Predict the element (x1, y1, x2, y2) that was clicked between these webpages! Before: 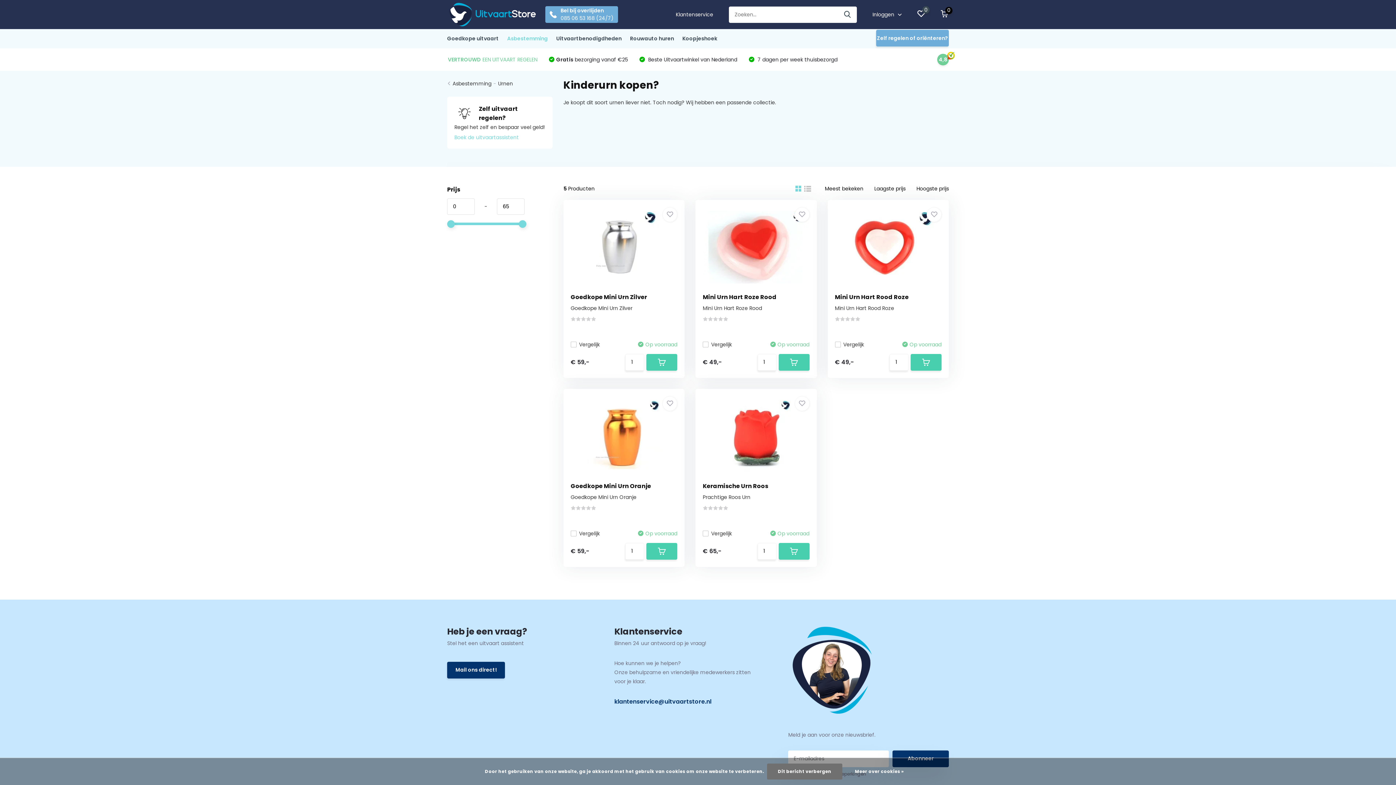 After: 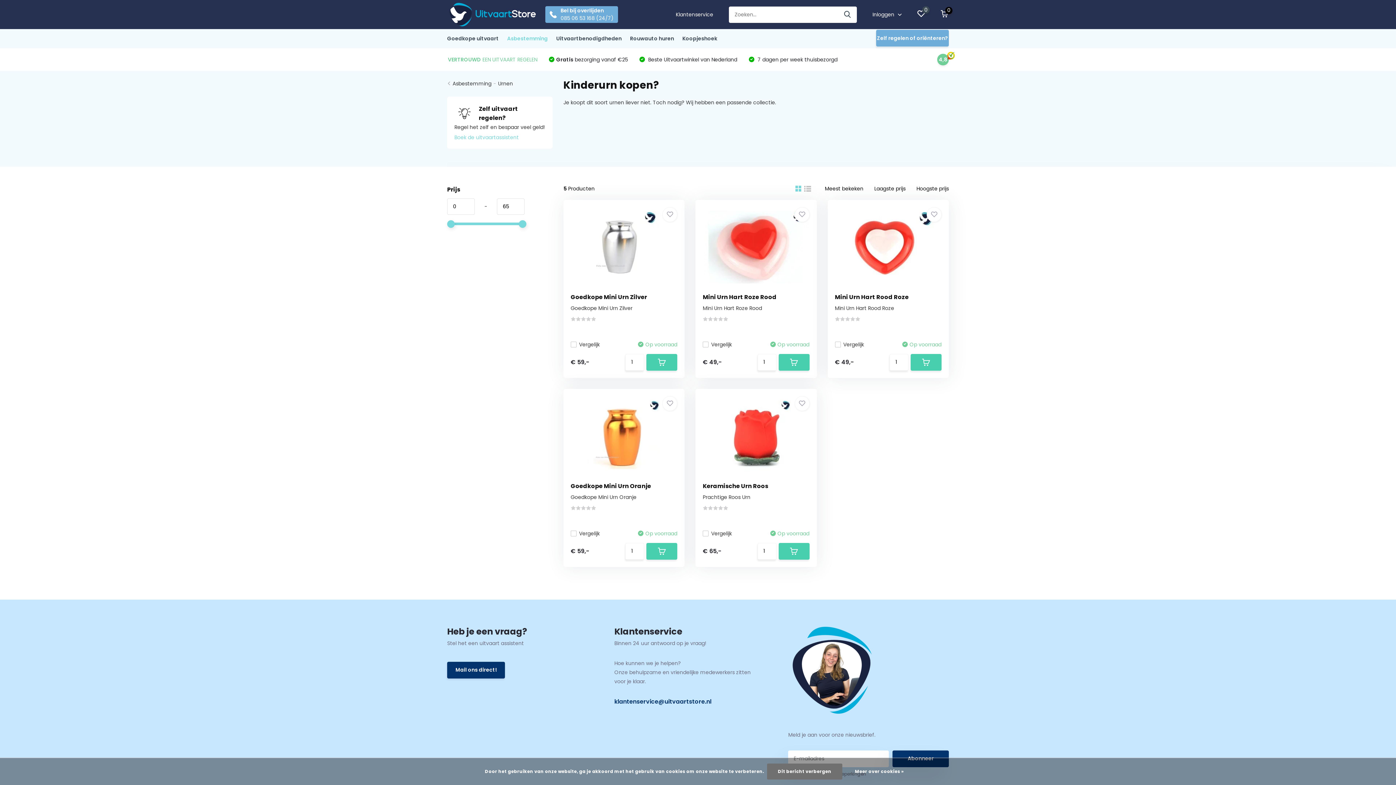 Action: label: Mail ons direct! bbox: (447, 662, 505, 678)